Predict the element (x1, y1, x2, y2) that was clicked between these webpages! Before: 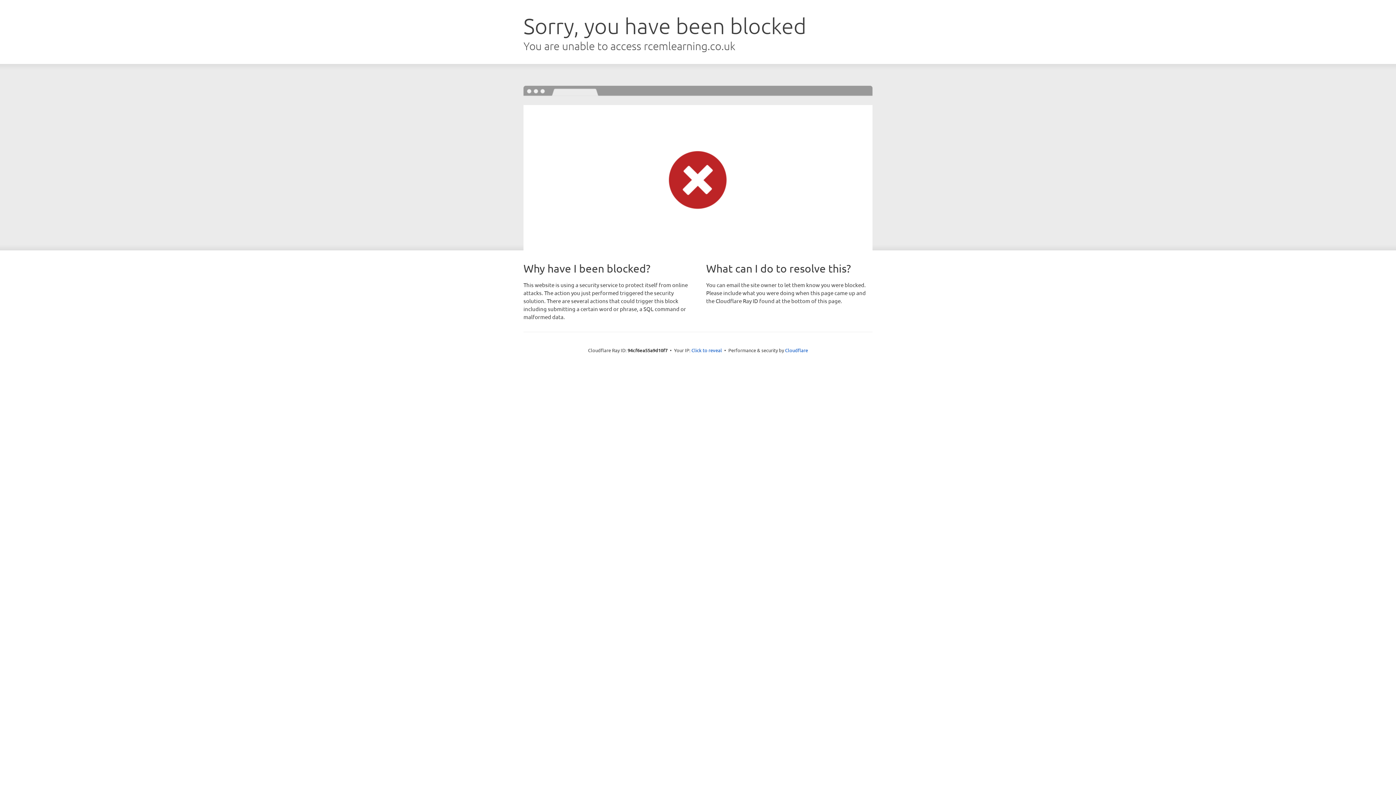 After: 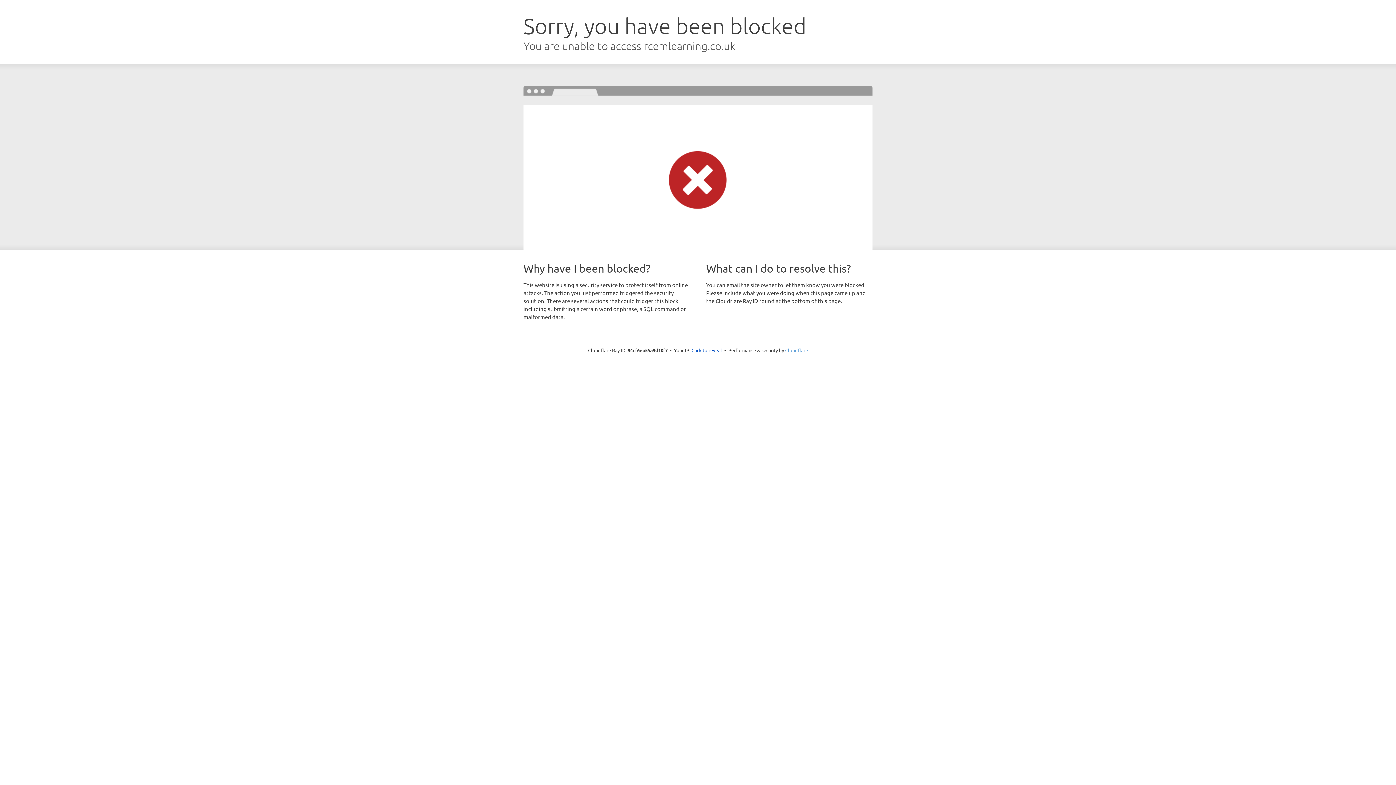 Action: bbox: (785, 347, 808, 353) label: Cloudflare